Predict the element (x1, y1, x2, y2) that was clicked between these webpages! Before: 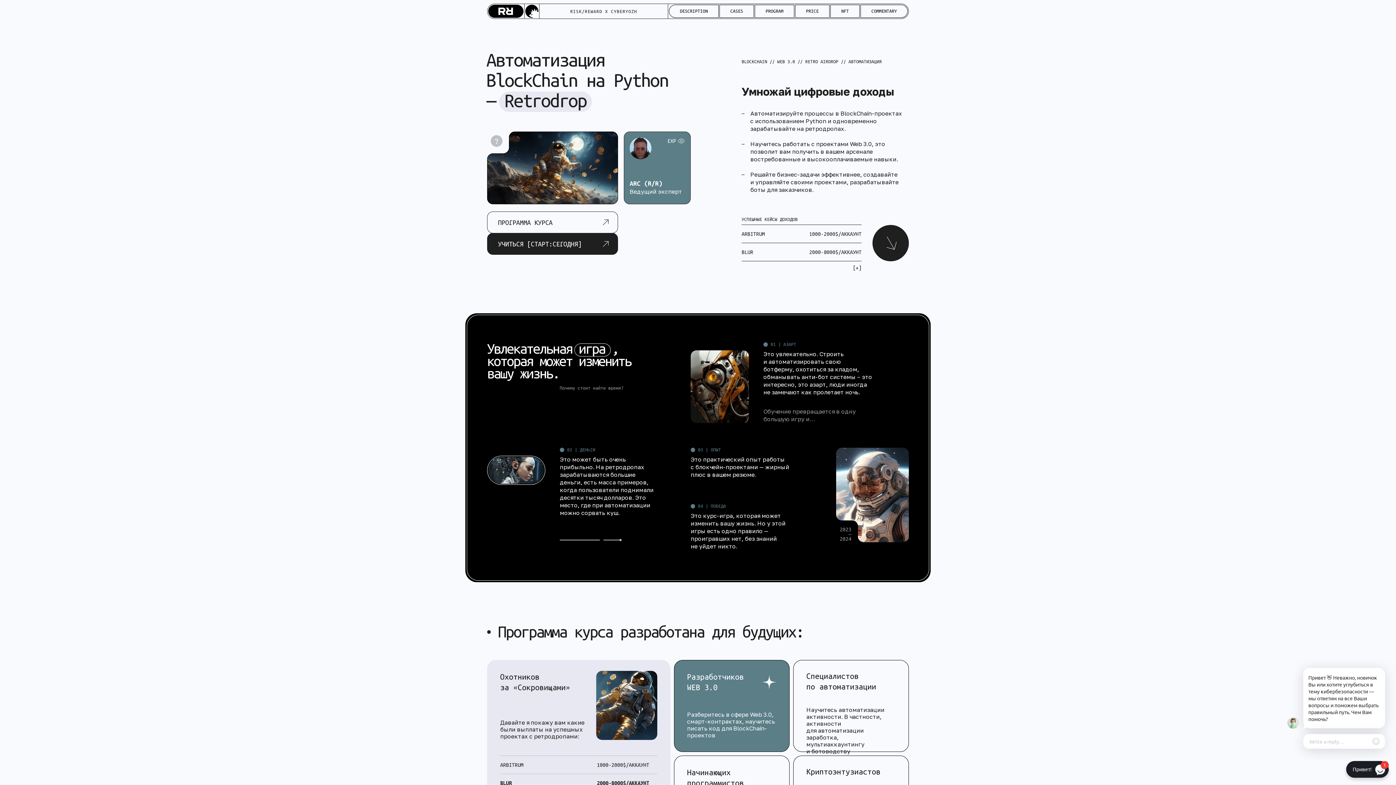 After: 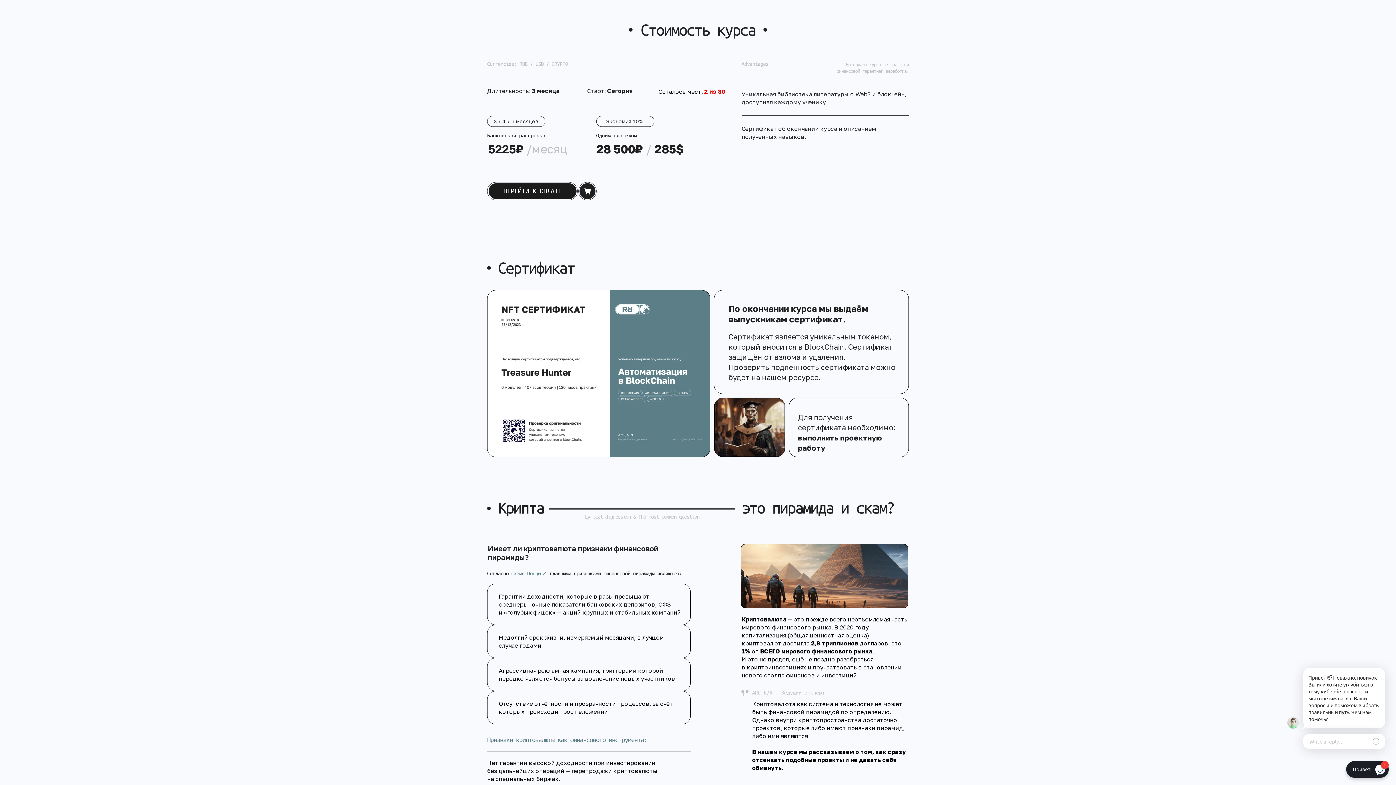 Action: label: PRICE bbox: (795, 4, 829, 17)